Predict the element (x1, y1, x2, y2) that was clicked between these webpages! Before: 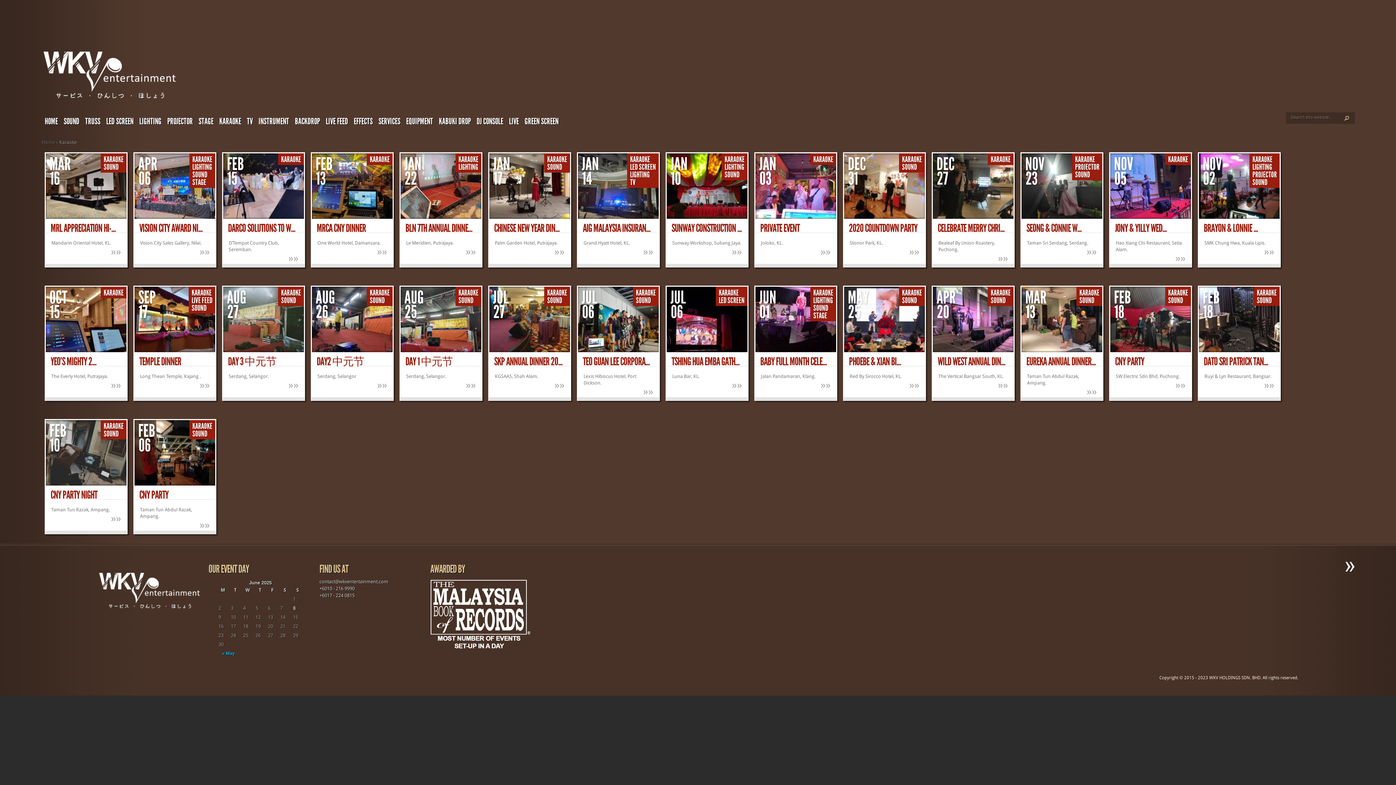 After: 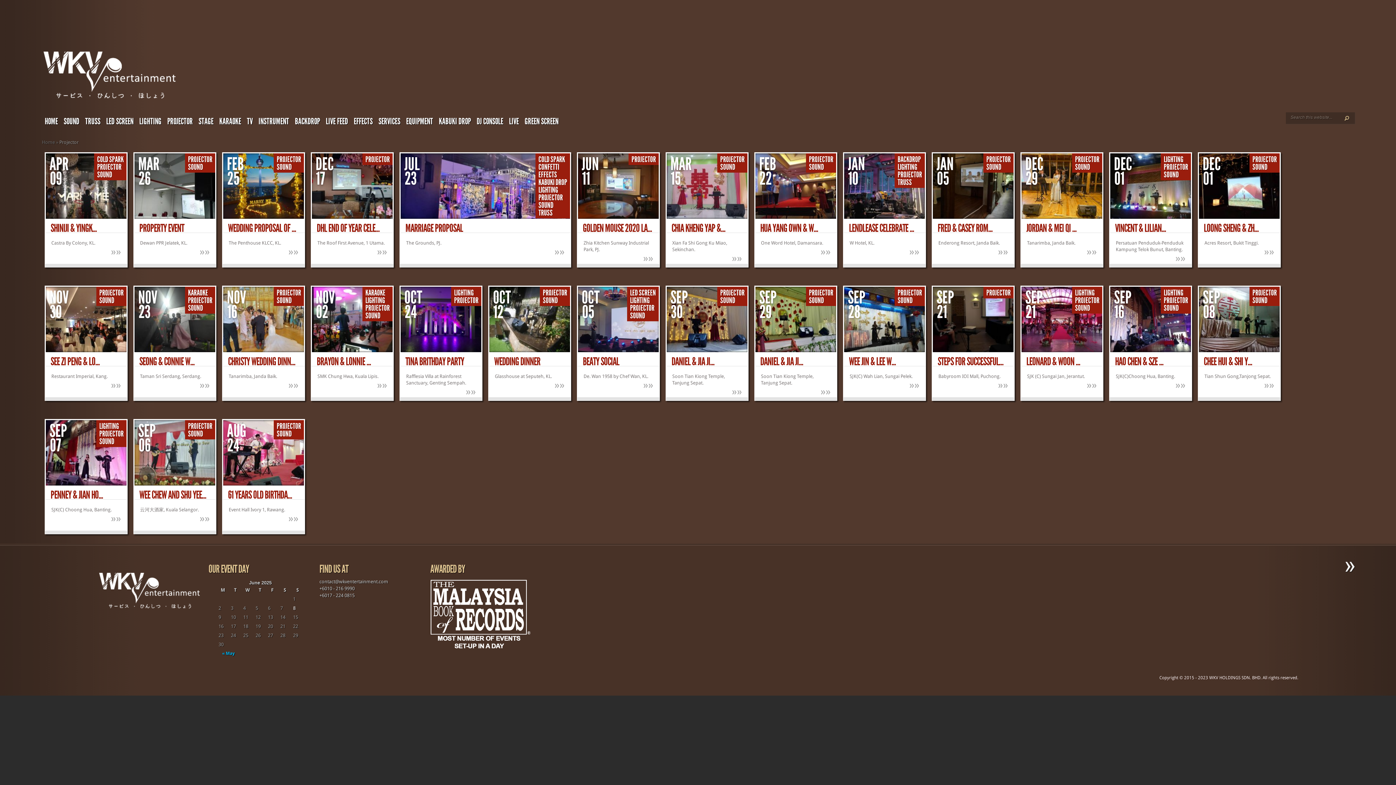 Action: label: PROJECTOR bbox: (1252, 170, 1277, 179)